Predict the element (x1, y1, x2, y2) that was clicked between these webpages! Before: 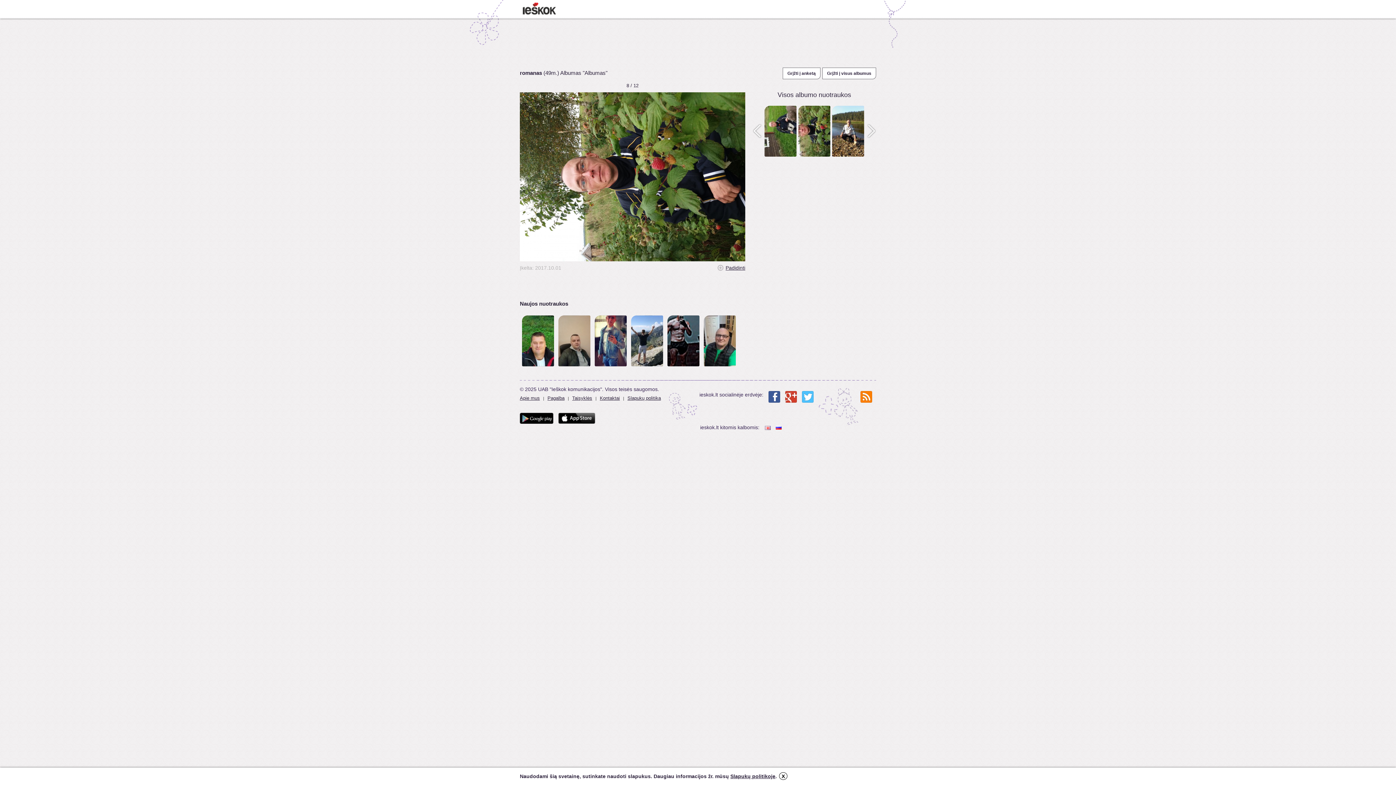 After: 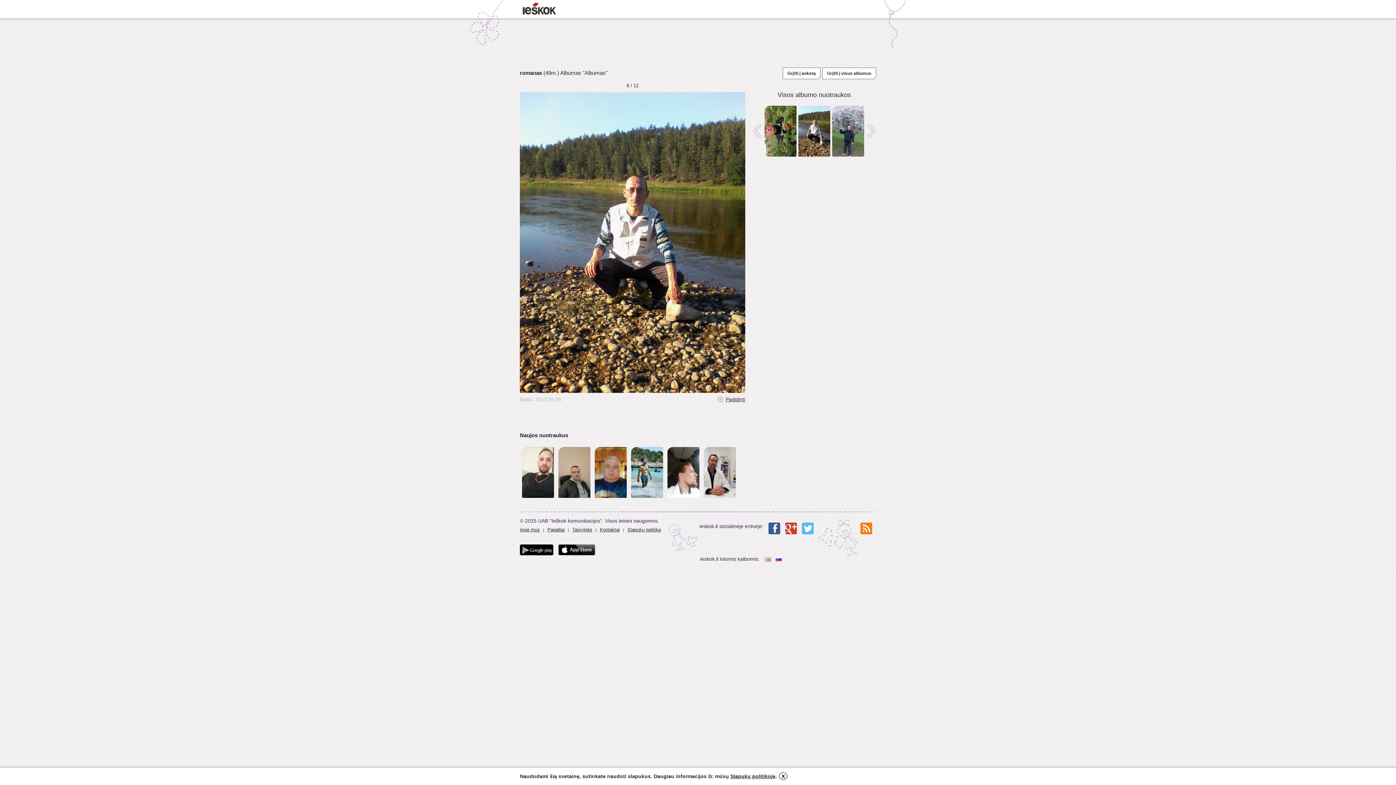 Action: bbox: (831, 105, 865, 160)